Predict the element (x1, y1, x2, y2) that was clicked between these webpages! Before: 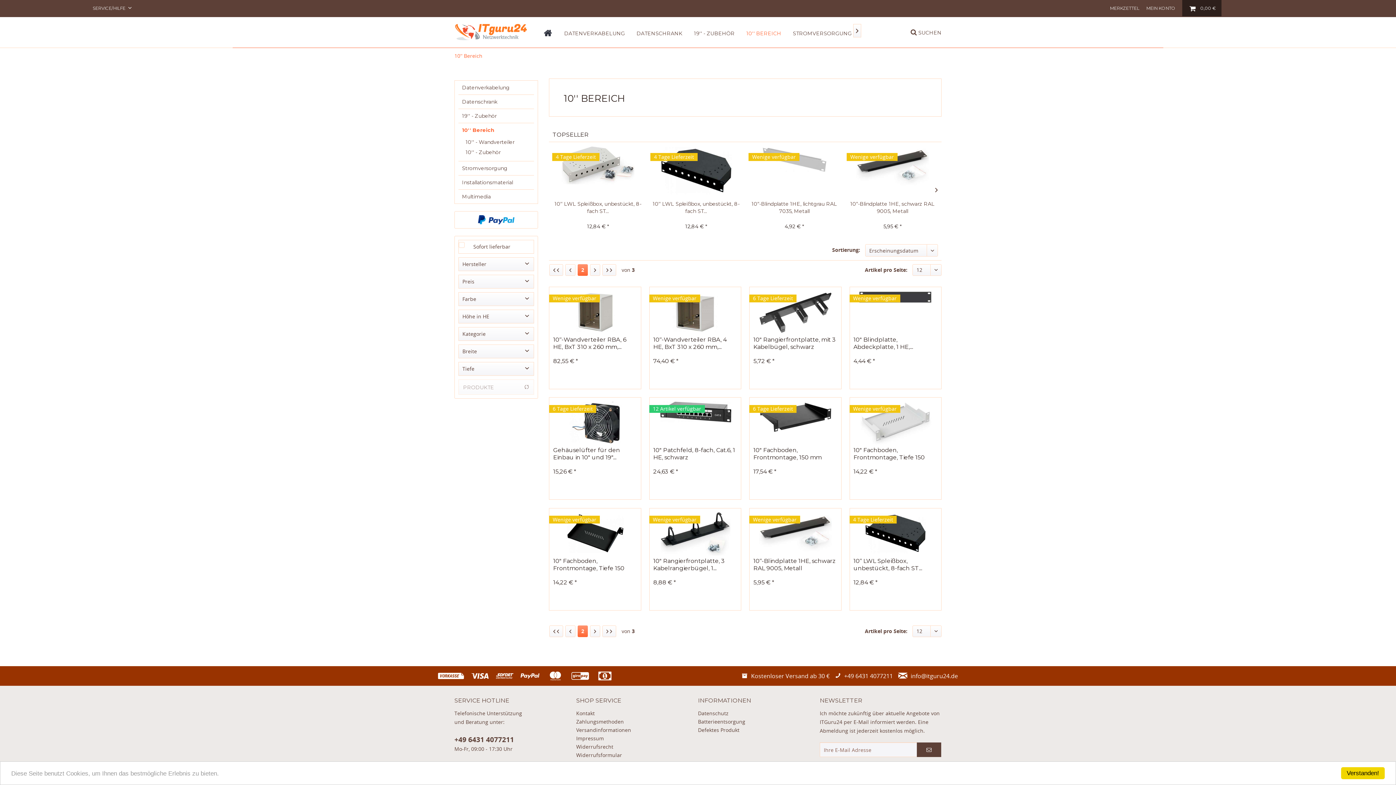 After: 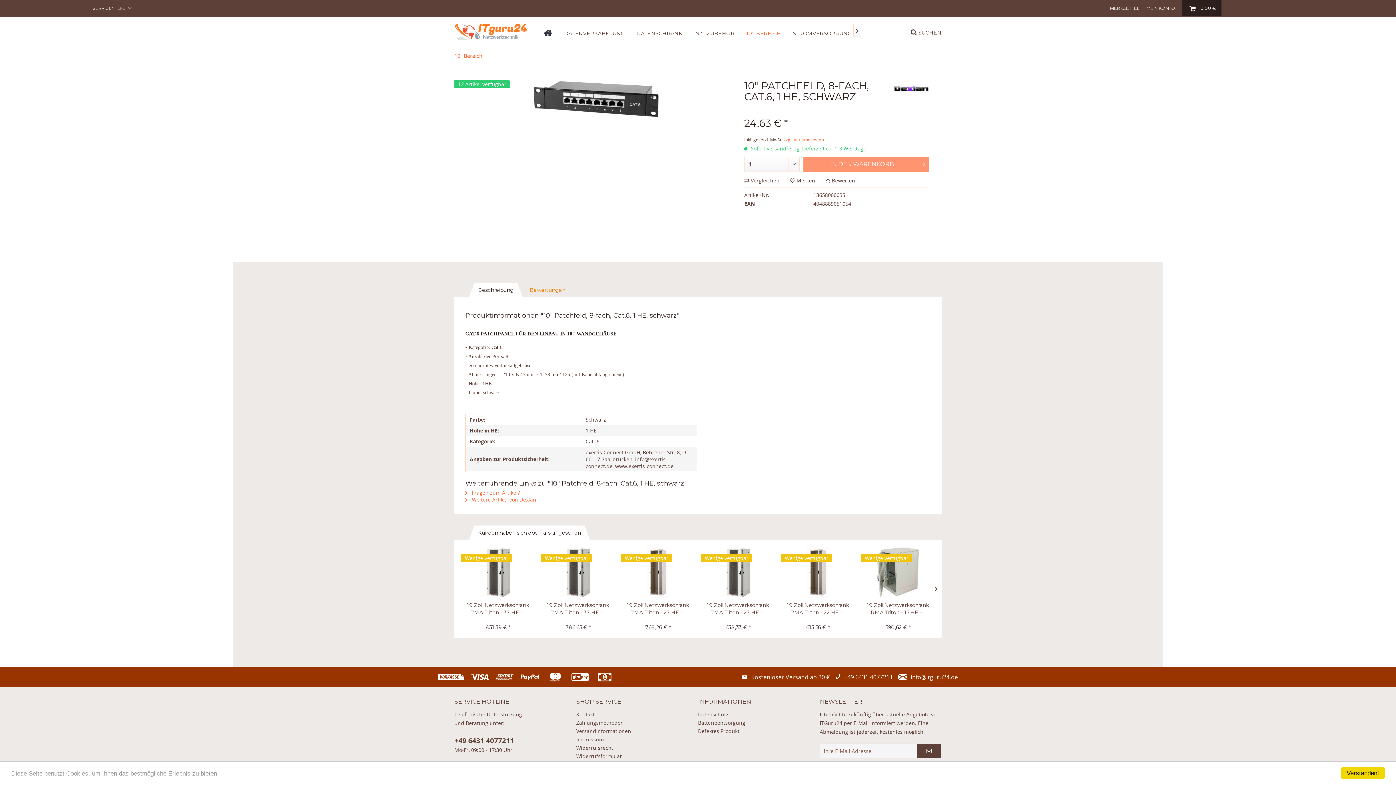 Action: bbox: (653, 447, 737, 461) label: 10" Patchfeld, 8-fach, Cat.6, 1 HE, schwarz